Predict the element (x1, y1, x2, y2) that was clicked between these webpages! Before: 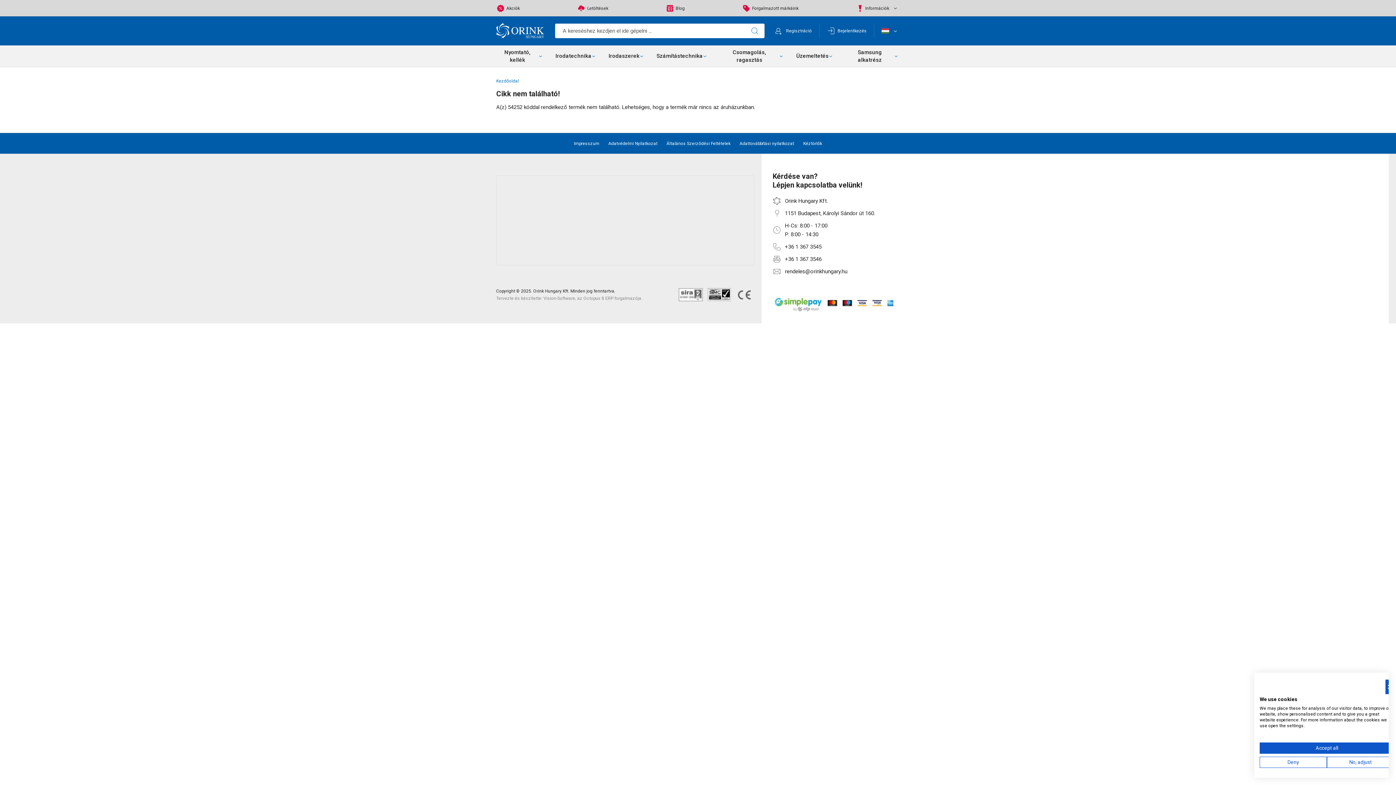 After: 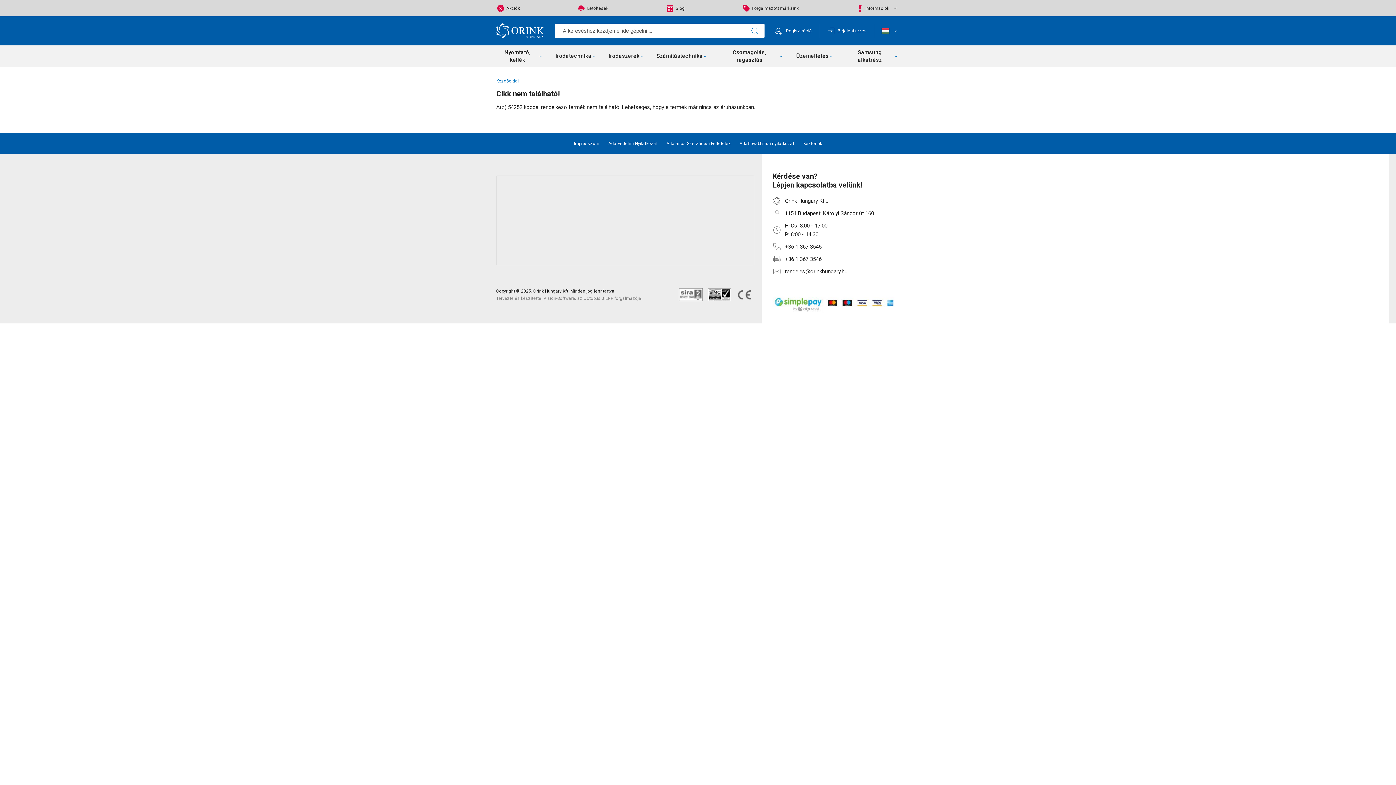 Action: bbox: (1260, 742, 1394, 754) label: Accept all cookies